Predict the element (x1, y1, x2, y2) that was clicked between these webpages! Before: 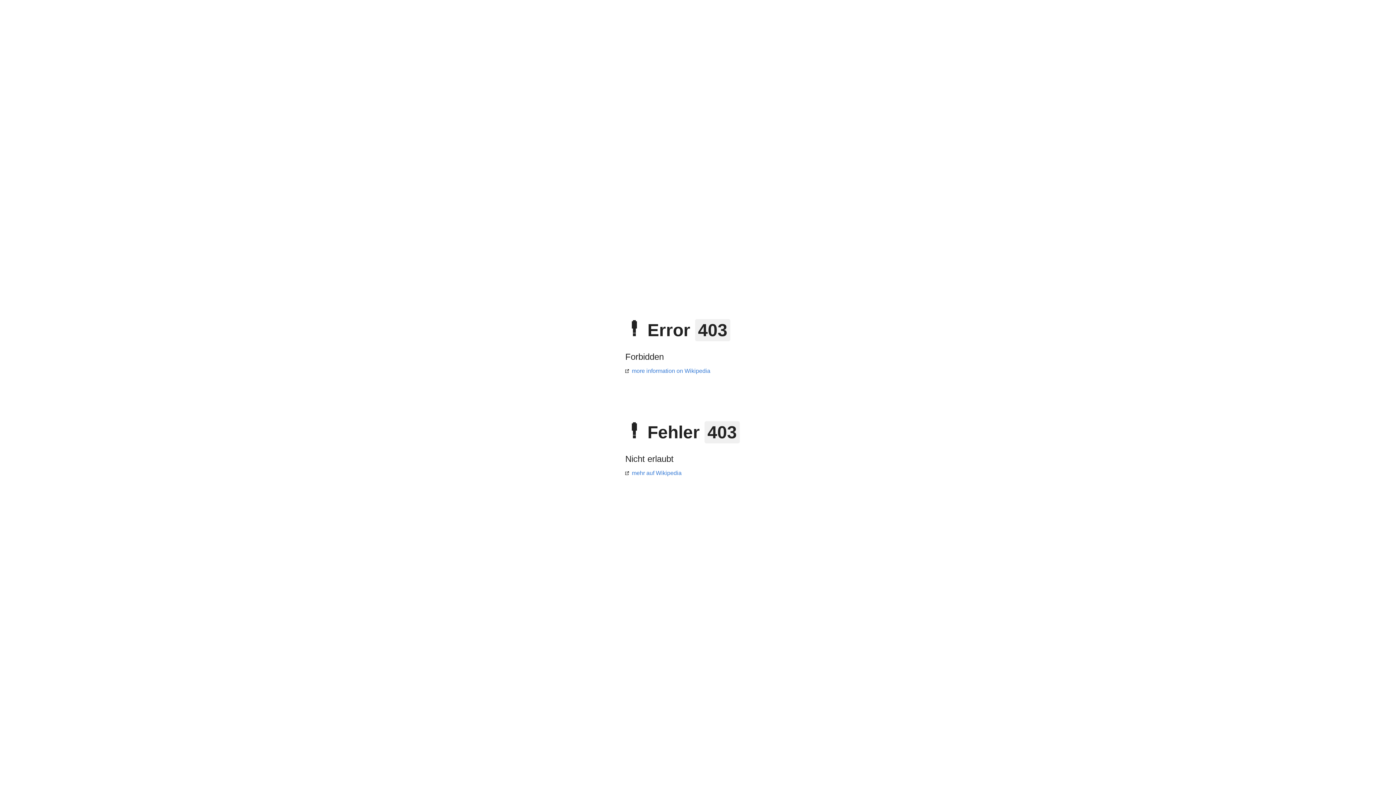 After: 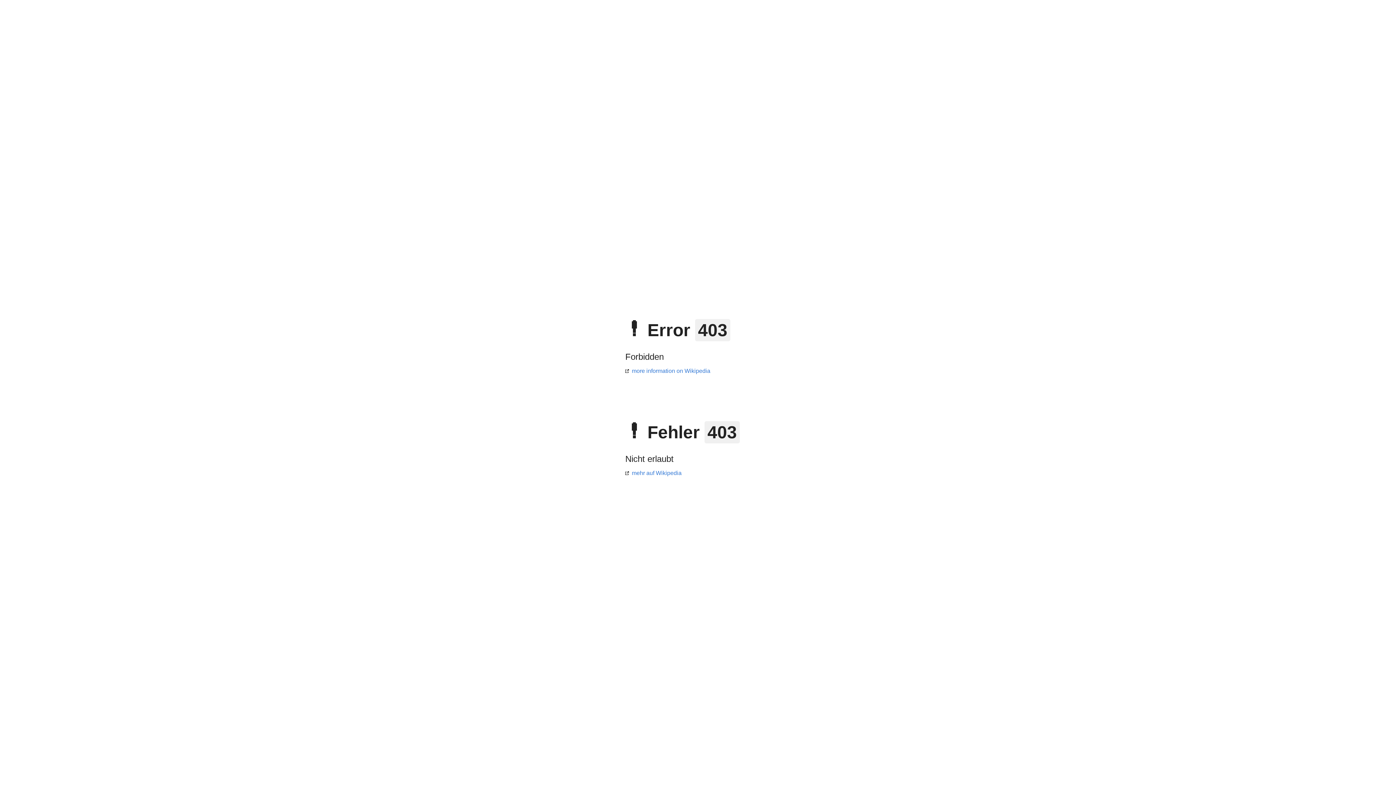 Action: bbox: (625, 470, 681, 476) label: mehr auf Wikipedia